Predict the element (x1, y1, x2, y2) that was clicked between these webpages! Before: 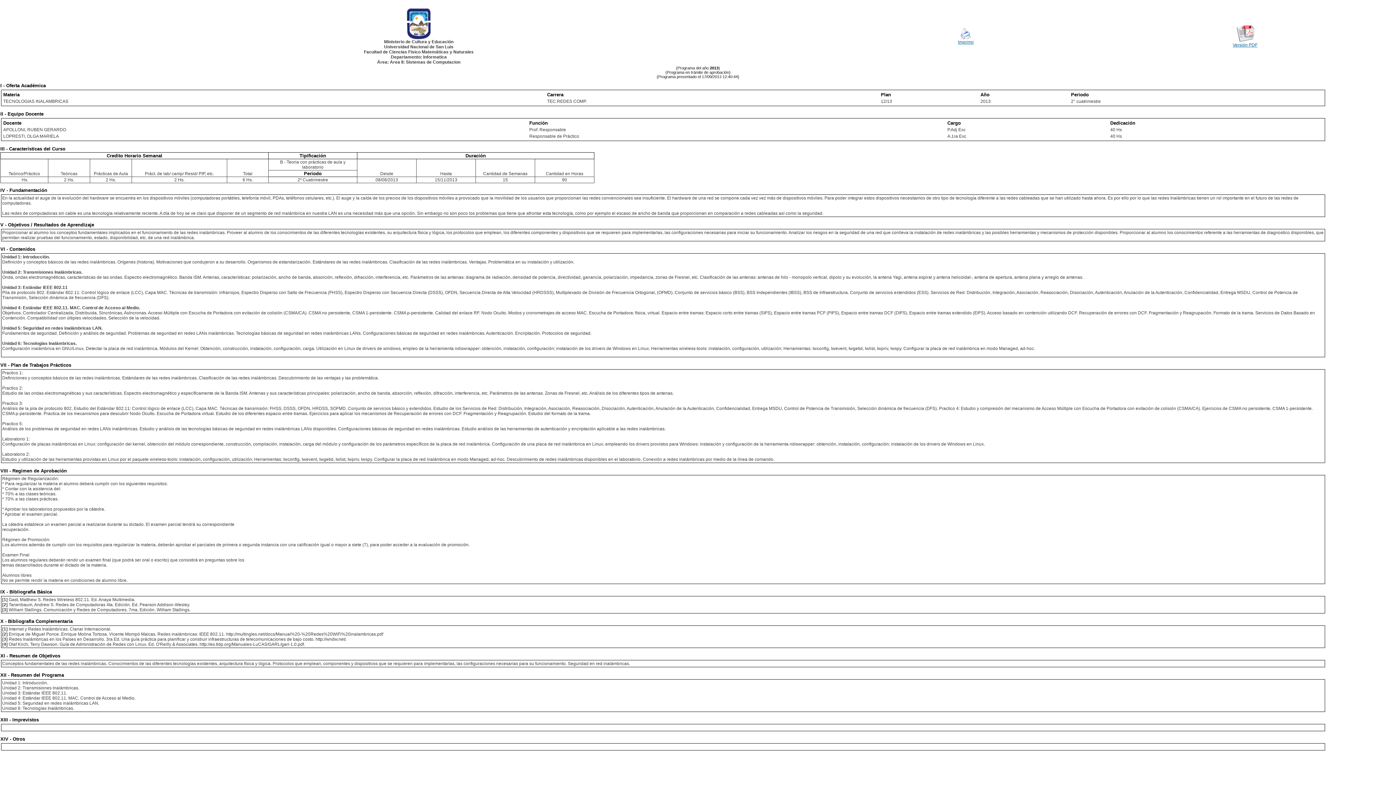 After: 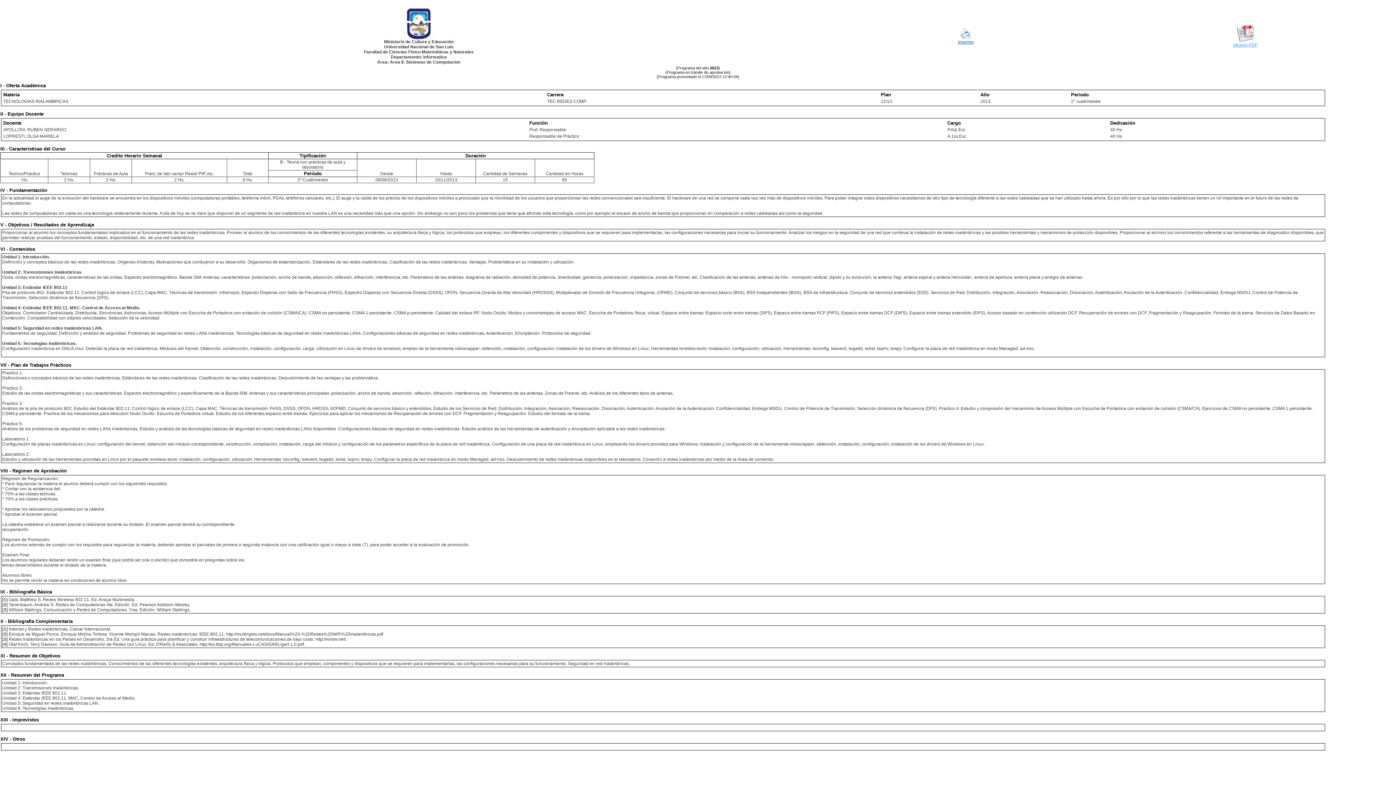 Action: label: Versión PDF bbox: (1233, 42, 1257, 47)